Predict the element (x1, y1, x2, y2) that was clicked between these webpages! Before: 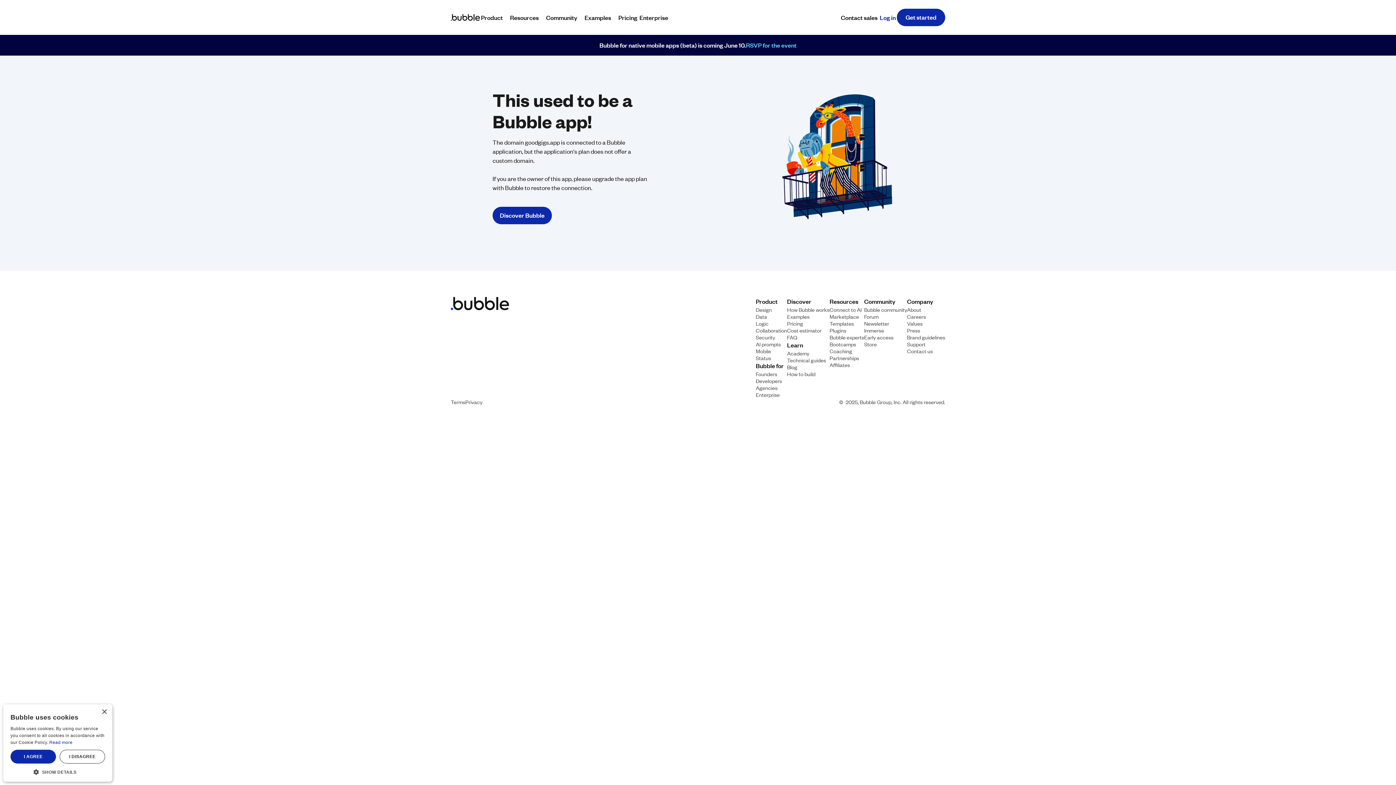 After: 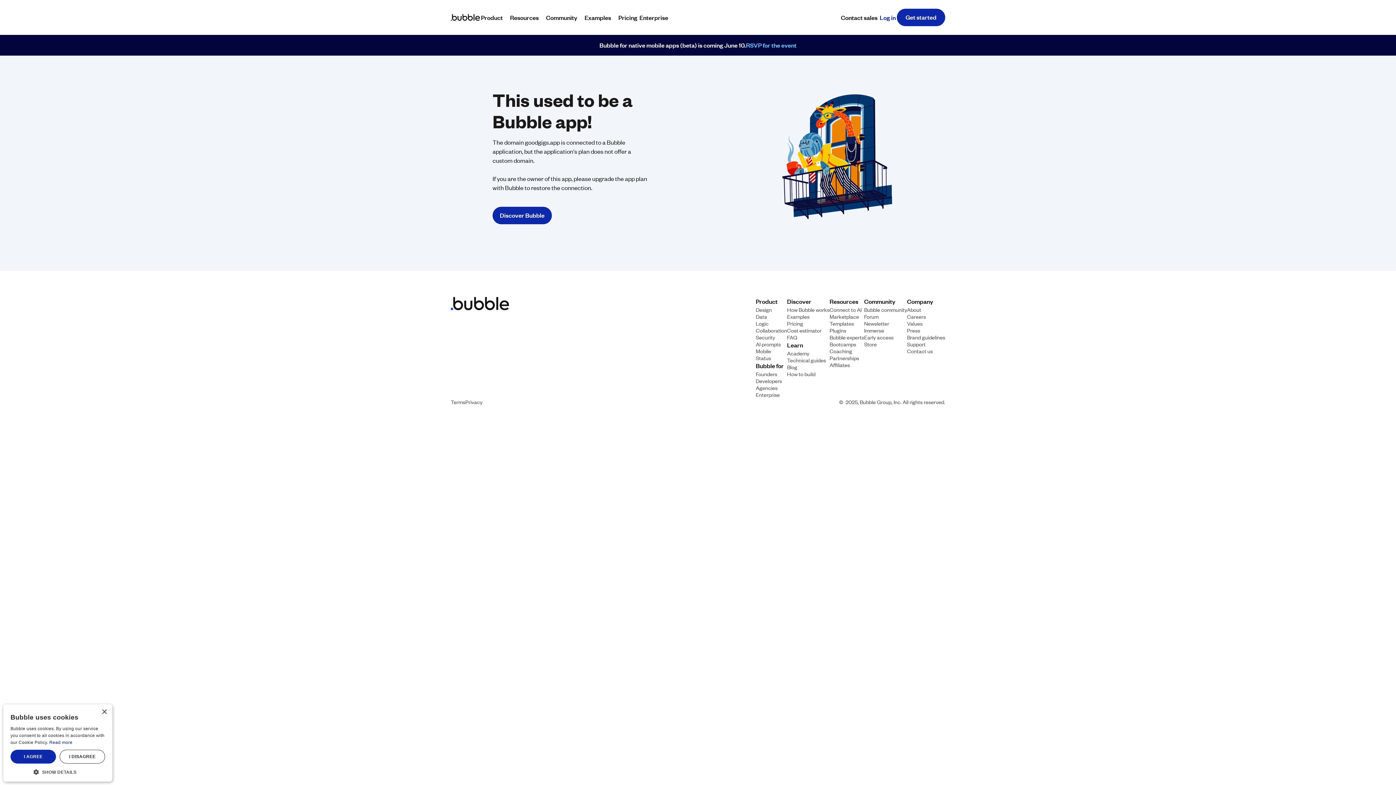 Action: bbox: (896, 41, 903, 48)